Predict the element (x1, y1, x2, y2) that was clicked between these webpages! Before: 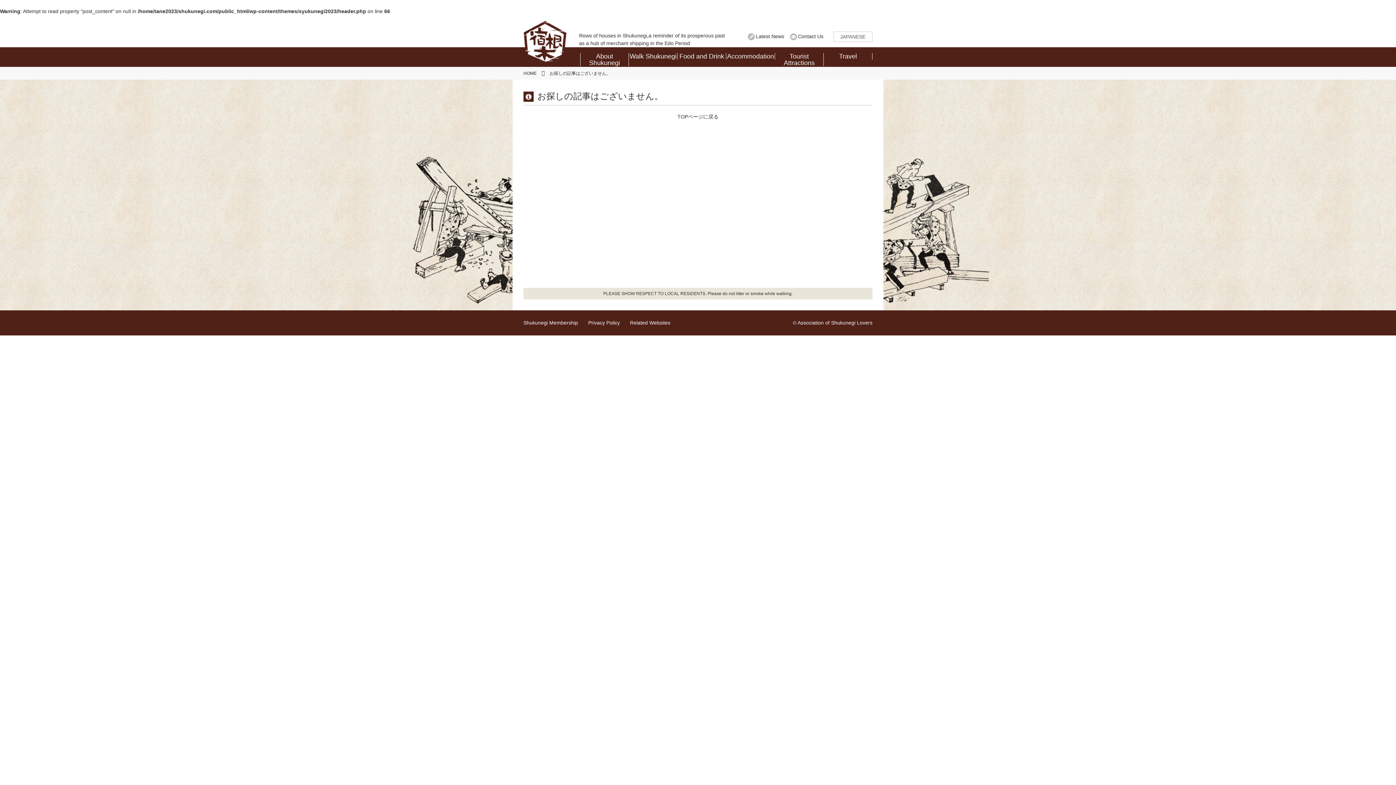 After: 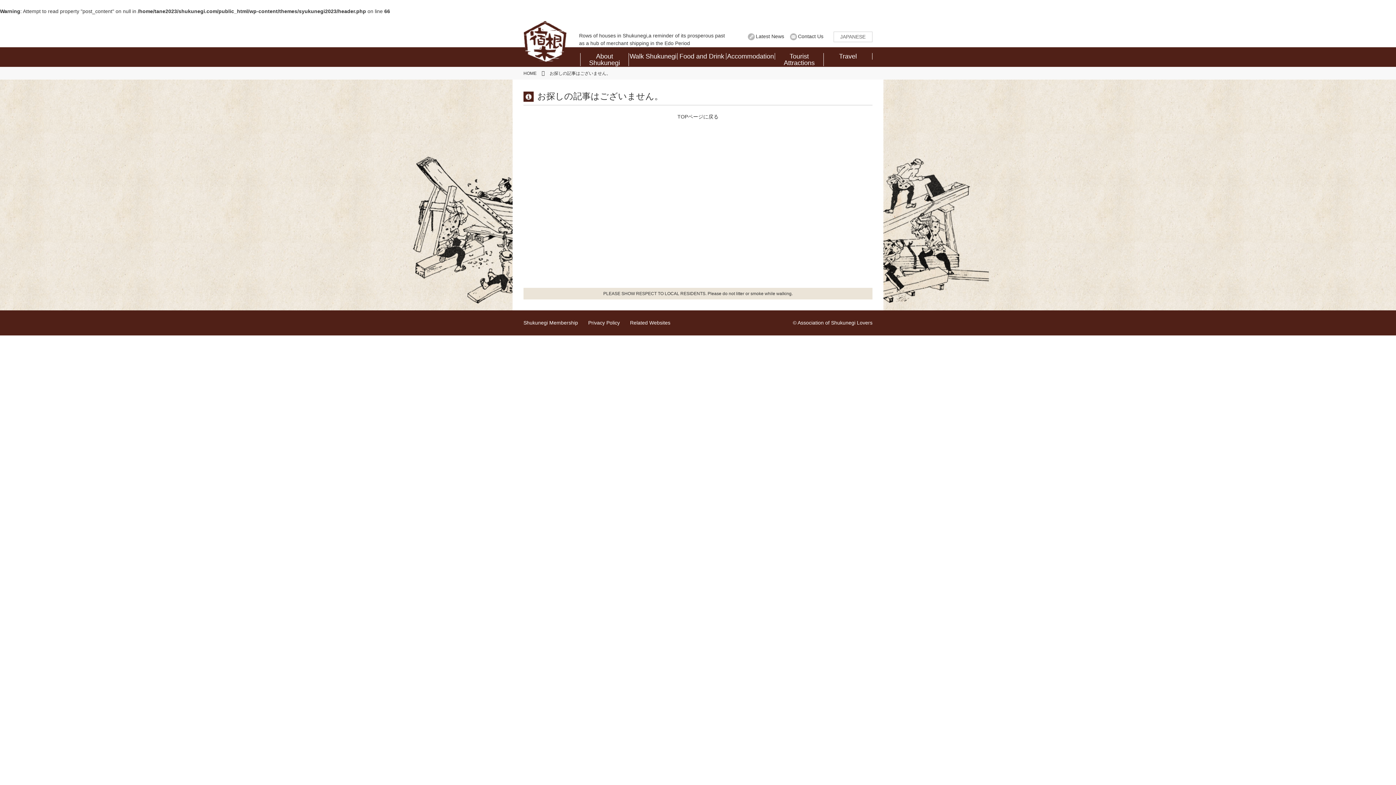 Action: bbox: (549, 70, 610, 76) label: お探しの記事はございません。